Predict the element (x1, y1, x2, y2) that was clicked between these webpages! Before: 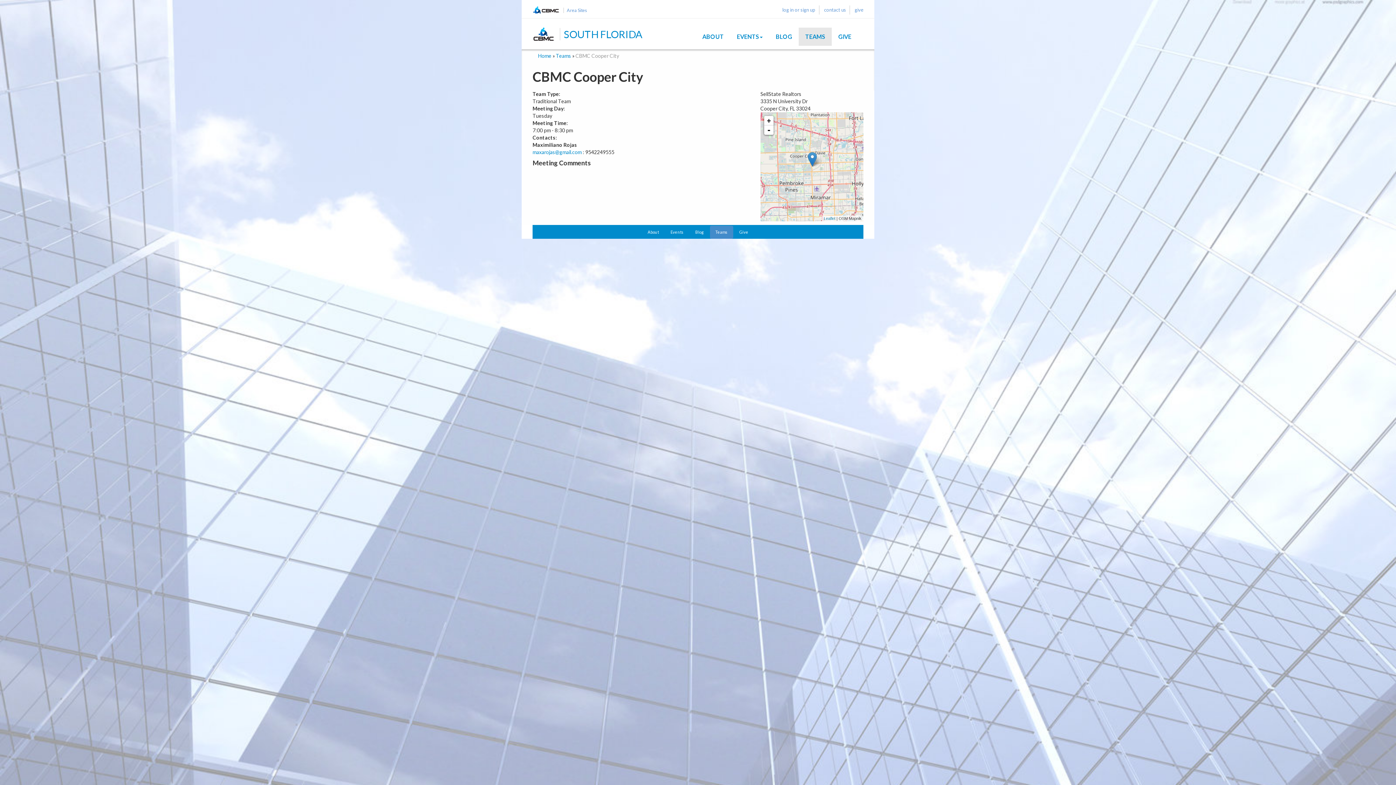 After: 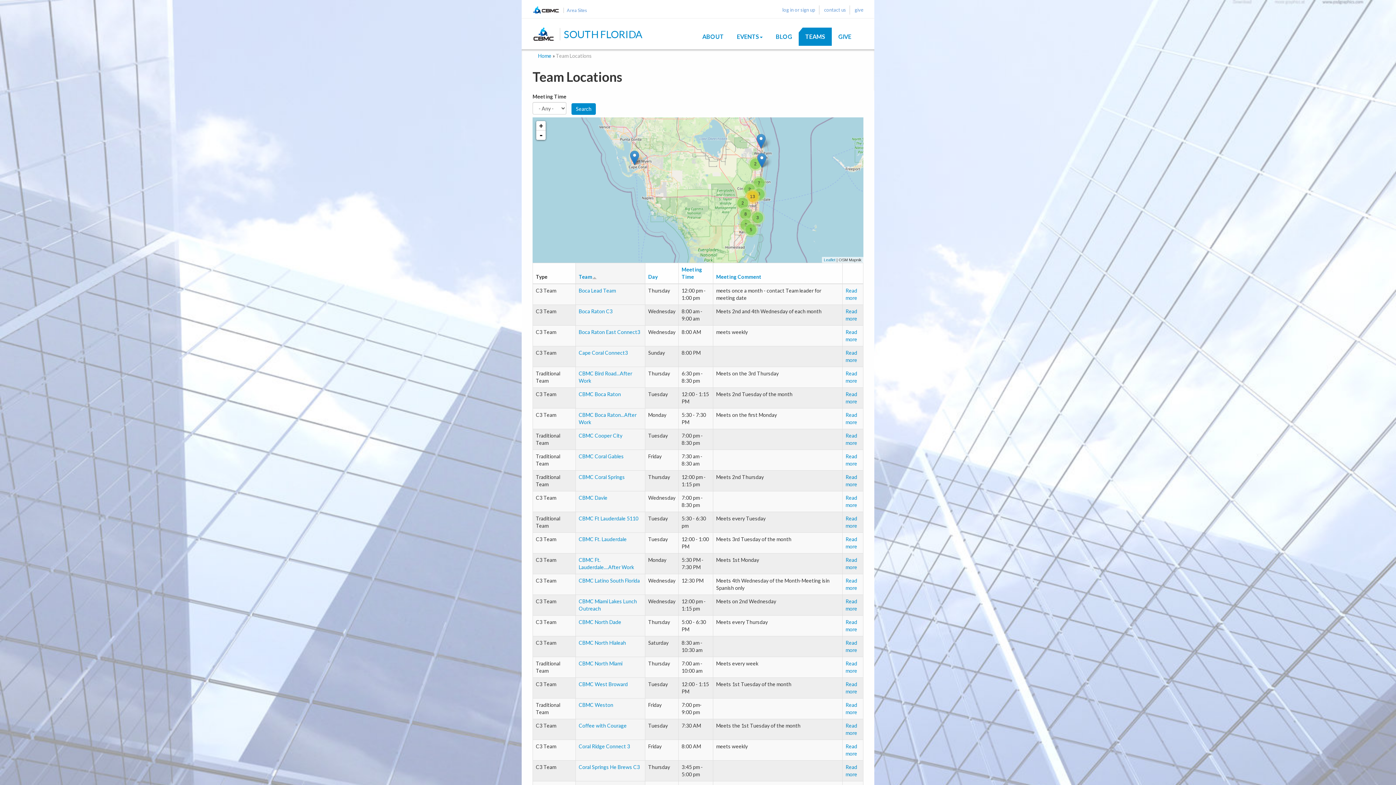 Action: label: Teams bbox: (710, 225, 733, 238)